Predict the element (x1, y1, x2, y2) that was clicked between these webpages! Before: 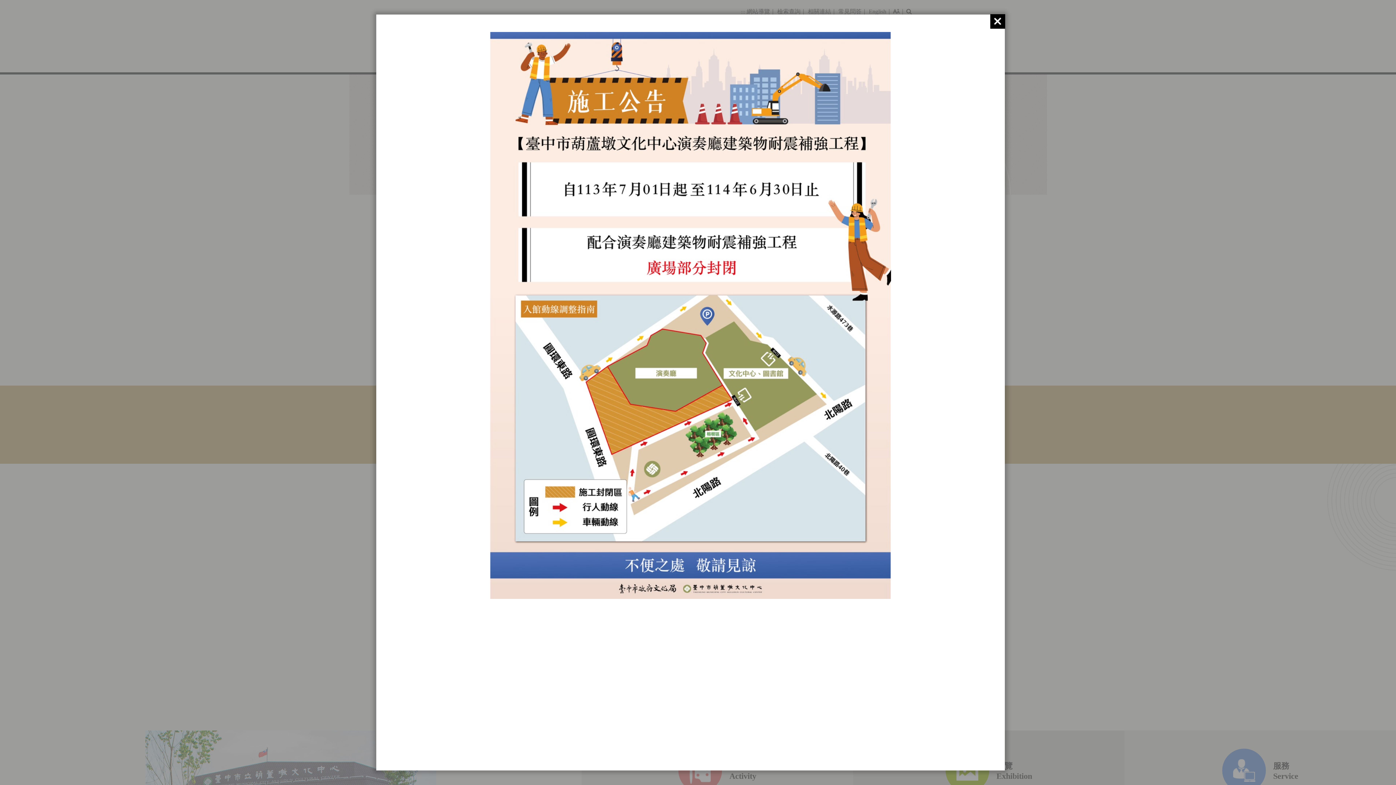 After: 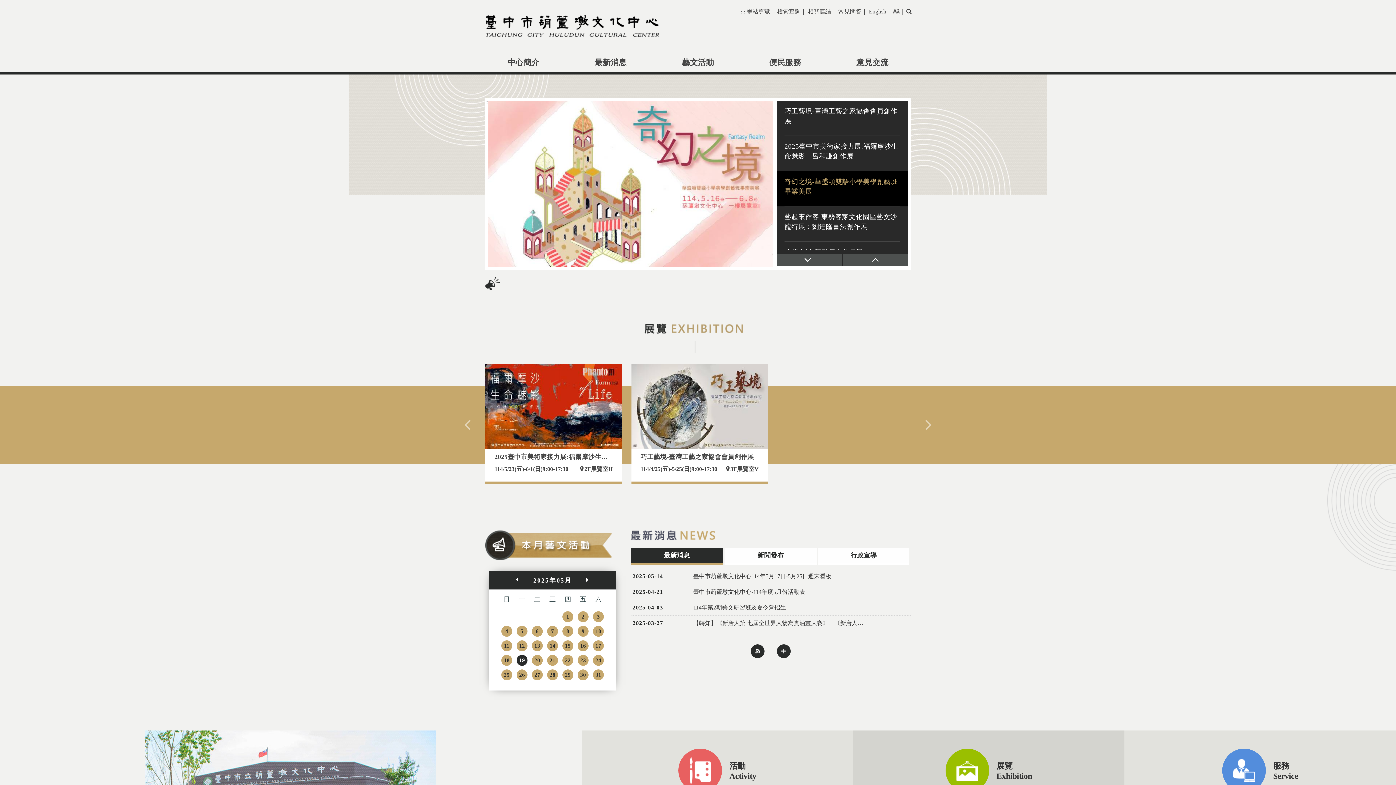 Action: bbox: (990, 14, 1005, 28)